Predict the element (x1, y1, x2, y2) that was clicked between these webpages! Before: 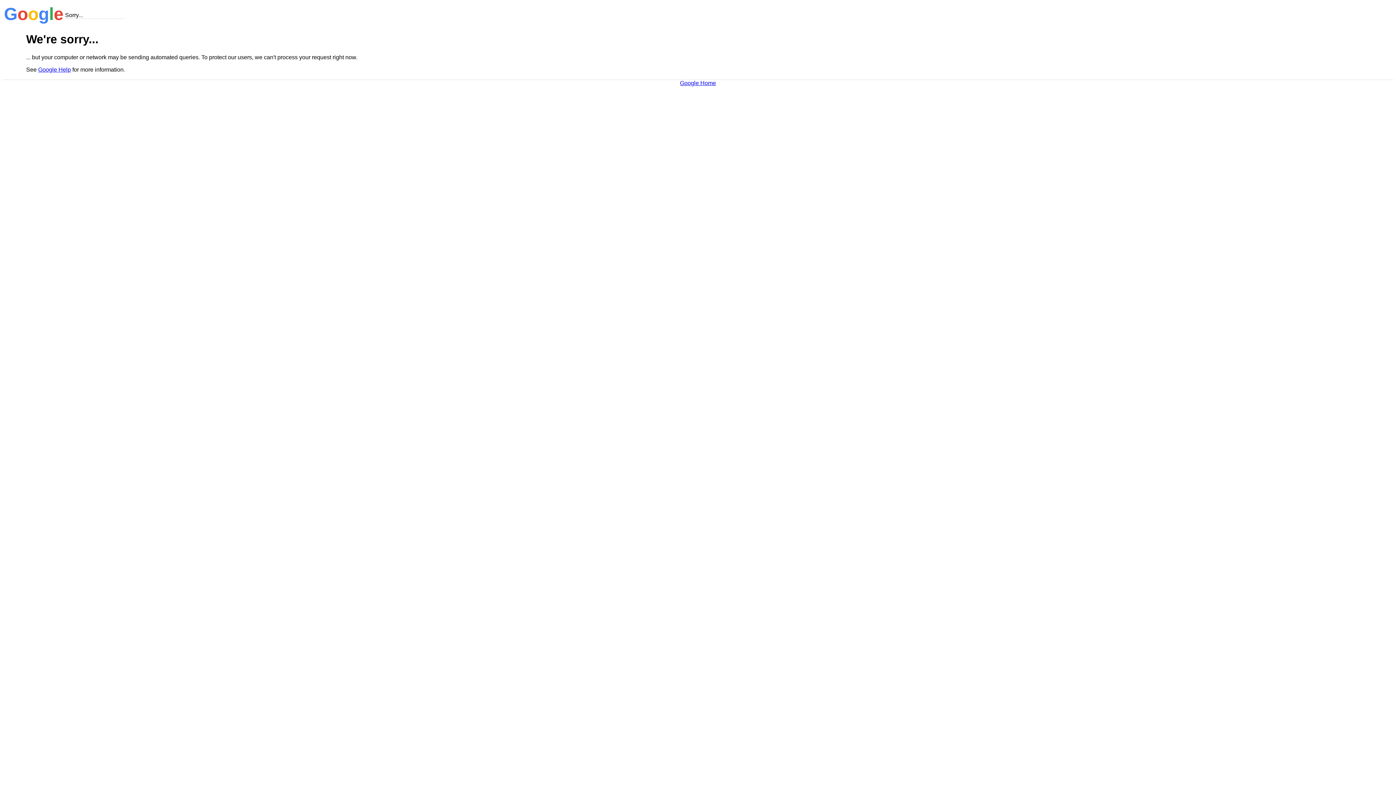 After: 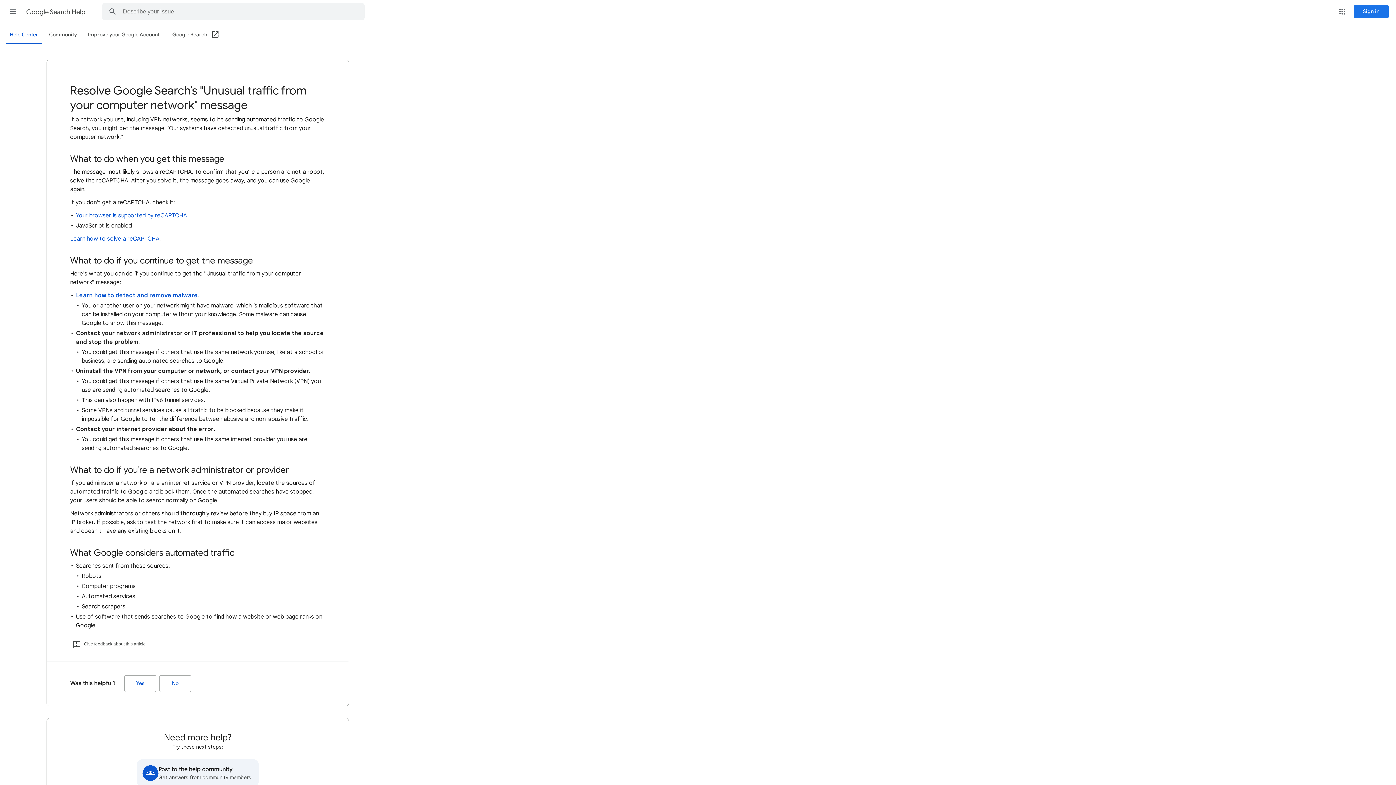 Action: label: Google Help bbox: (38, 66, 70, 72)